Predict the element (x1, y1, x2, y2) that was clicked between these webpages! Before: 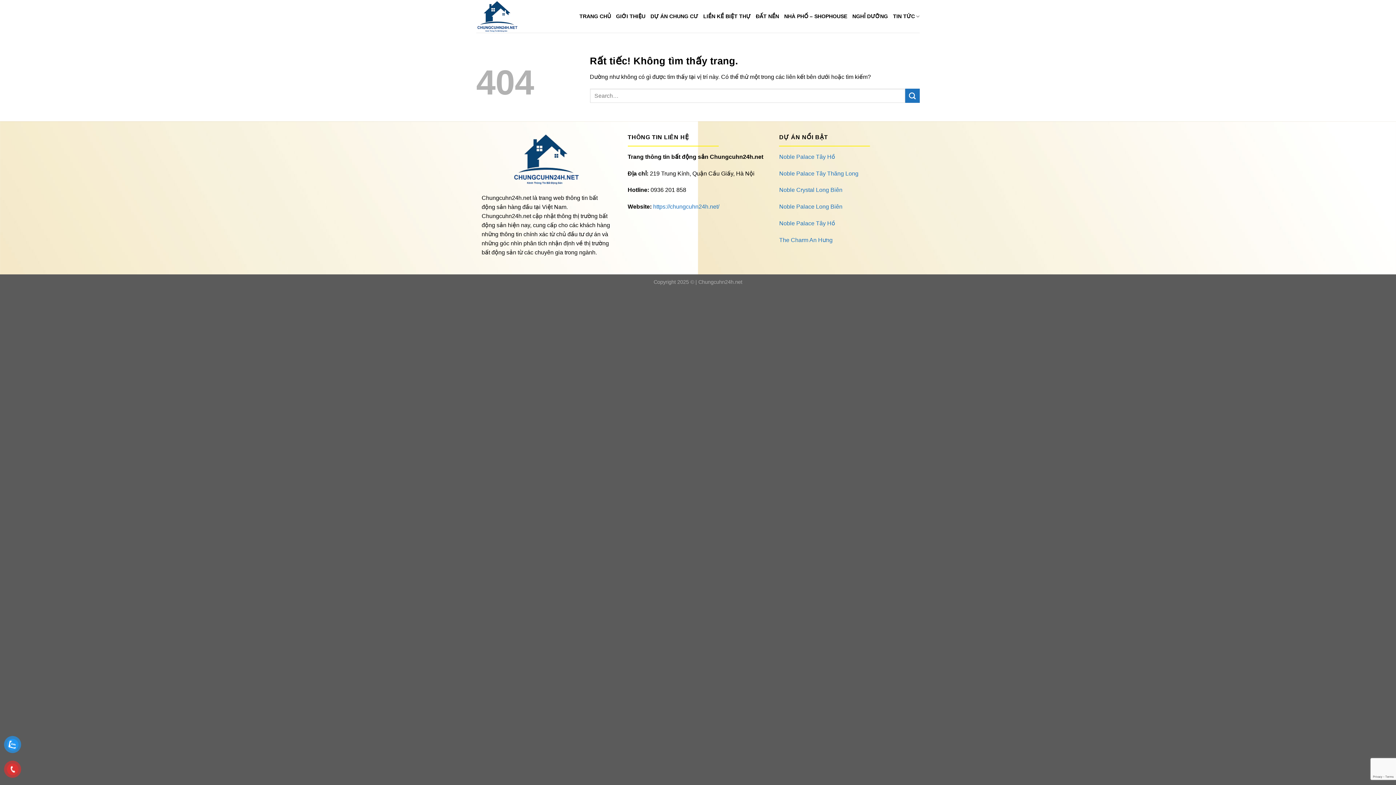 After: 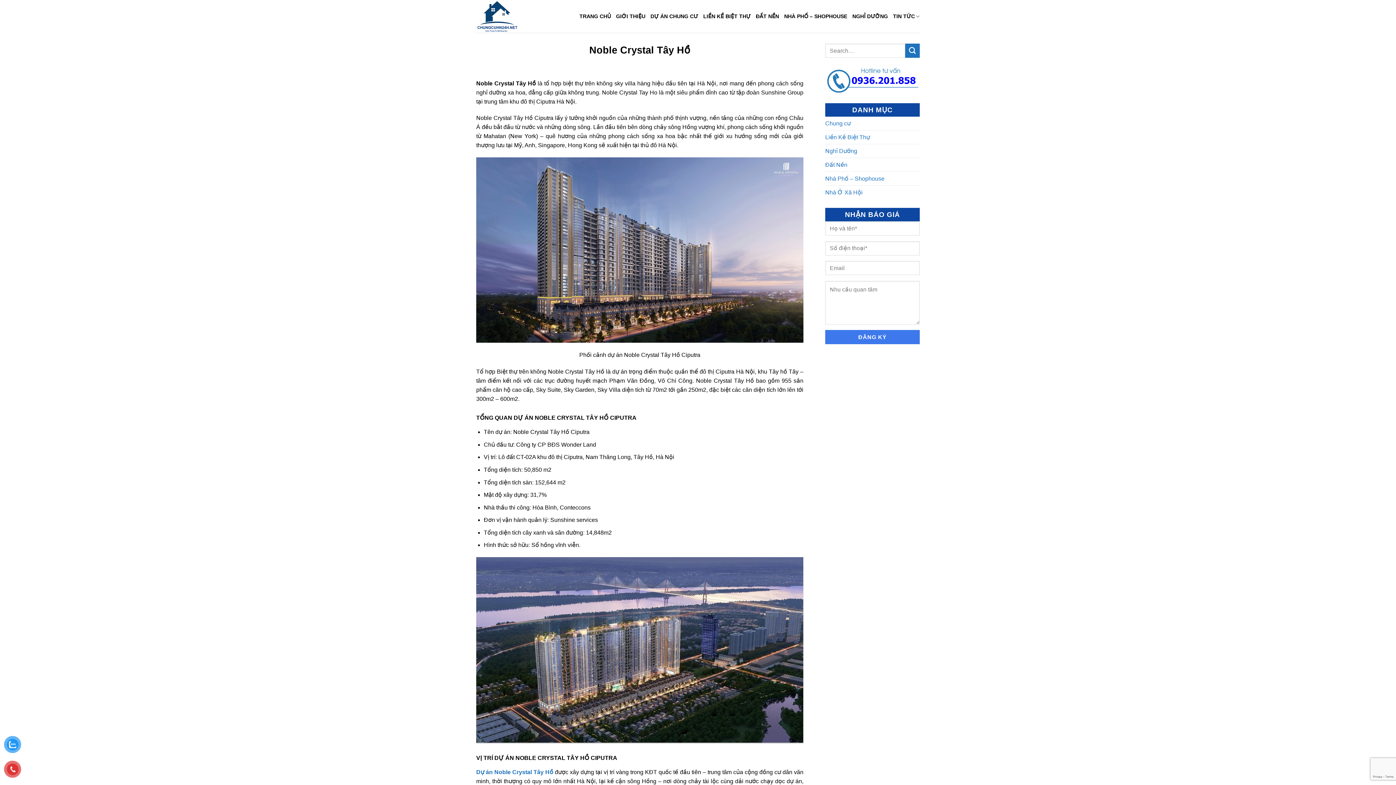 Action: label: Noble Palace Tây Hồ bbox: (779, 220, 835, 226)